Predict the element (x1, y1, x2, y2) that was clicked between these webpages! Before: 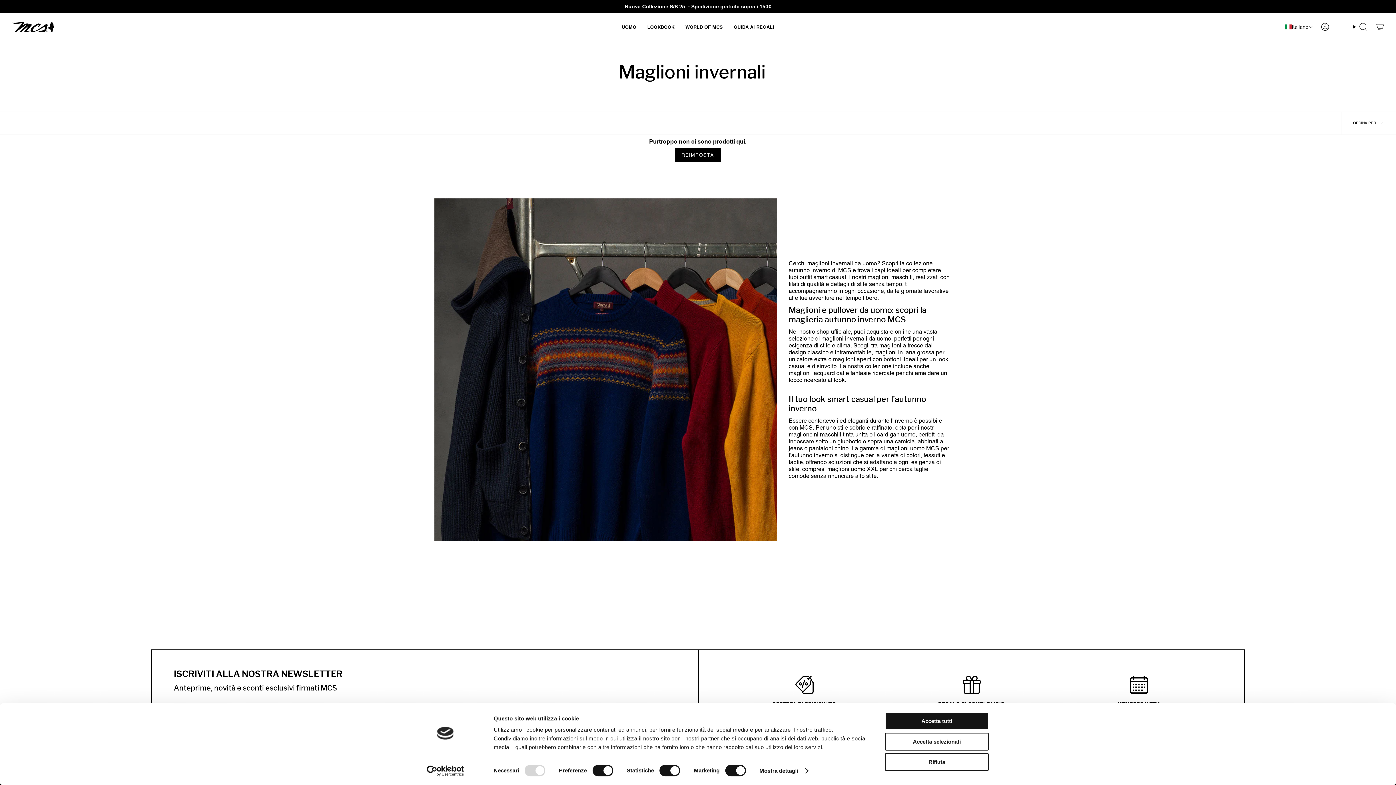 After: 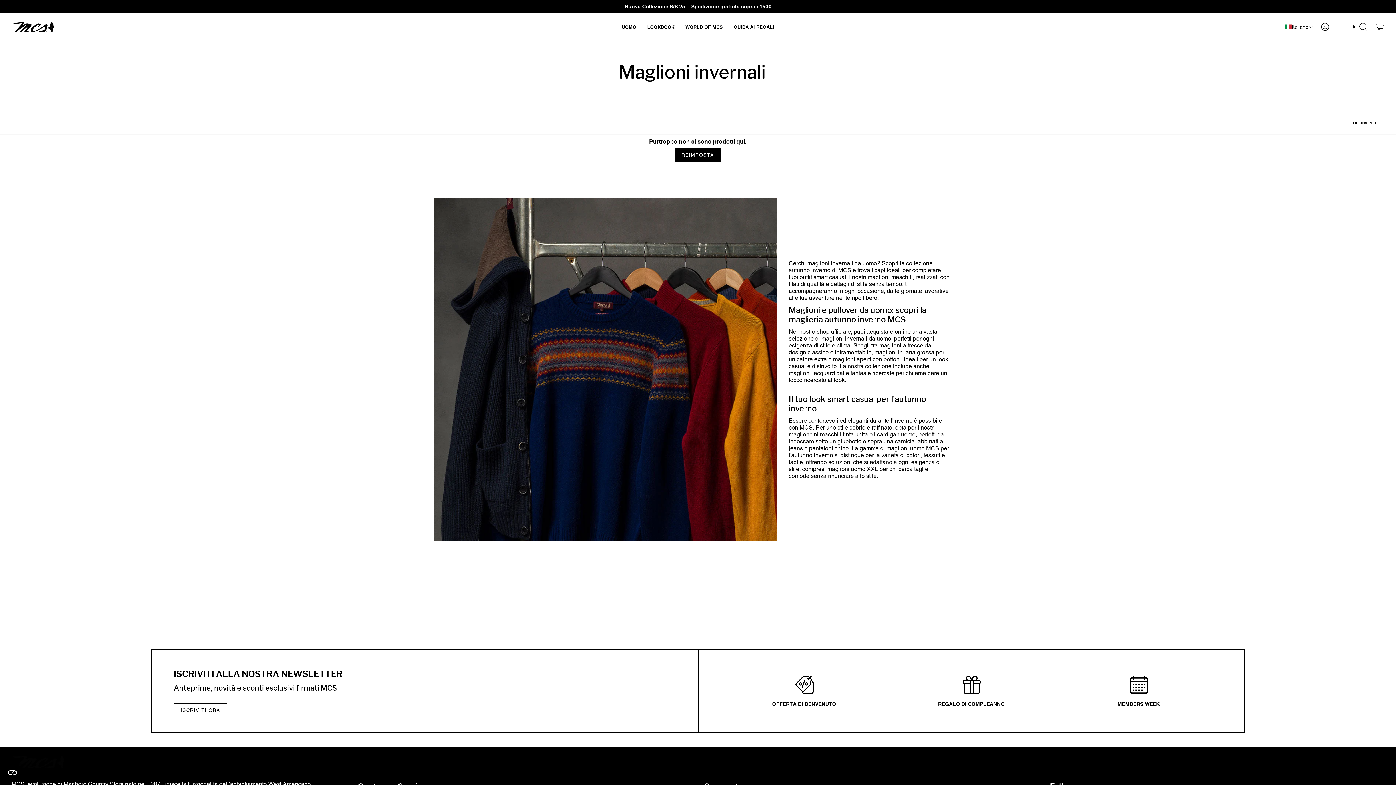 Action: bbox: (885, 753, 989, 771) label: Rifiuta